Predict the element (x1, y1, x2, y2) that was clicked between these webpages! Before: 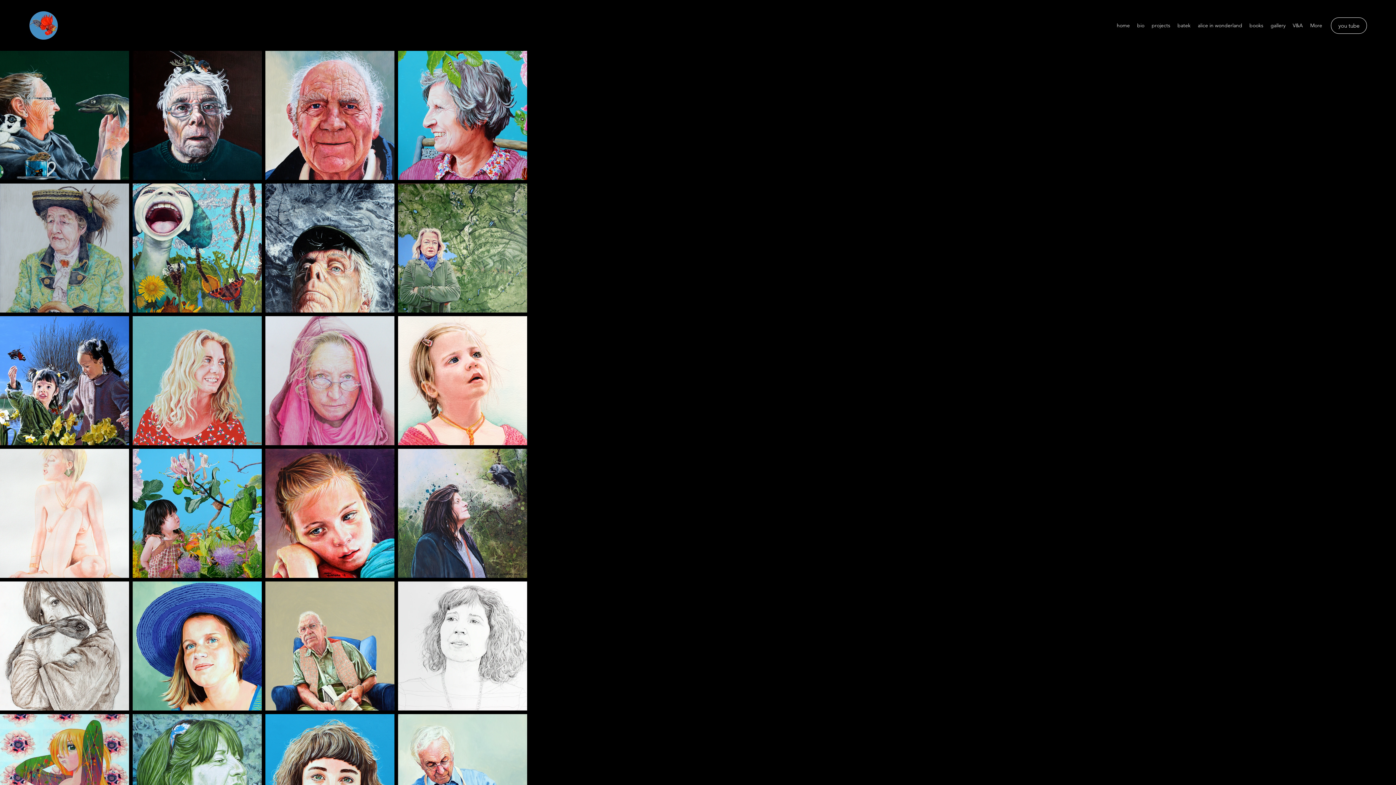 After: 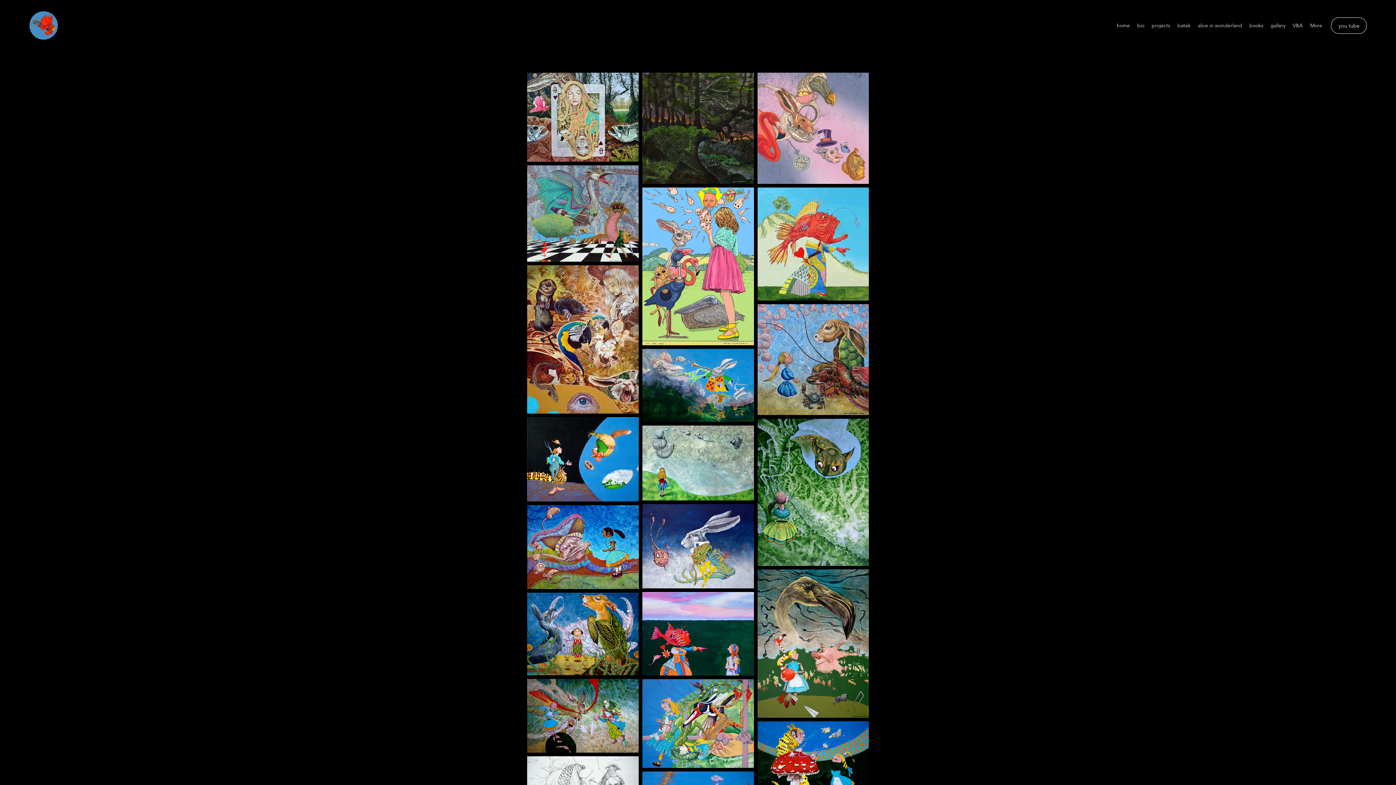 Action: label: alice in wonderland bbox: (1194, 20, 1246, 30)